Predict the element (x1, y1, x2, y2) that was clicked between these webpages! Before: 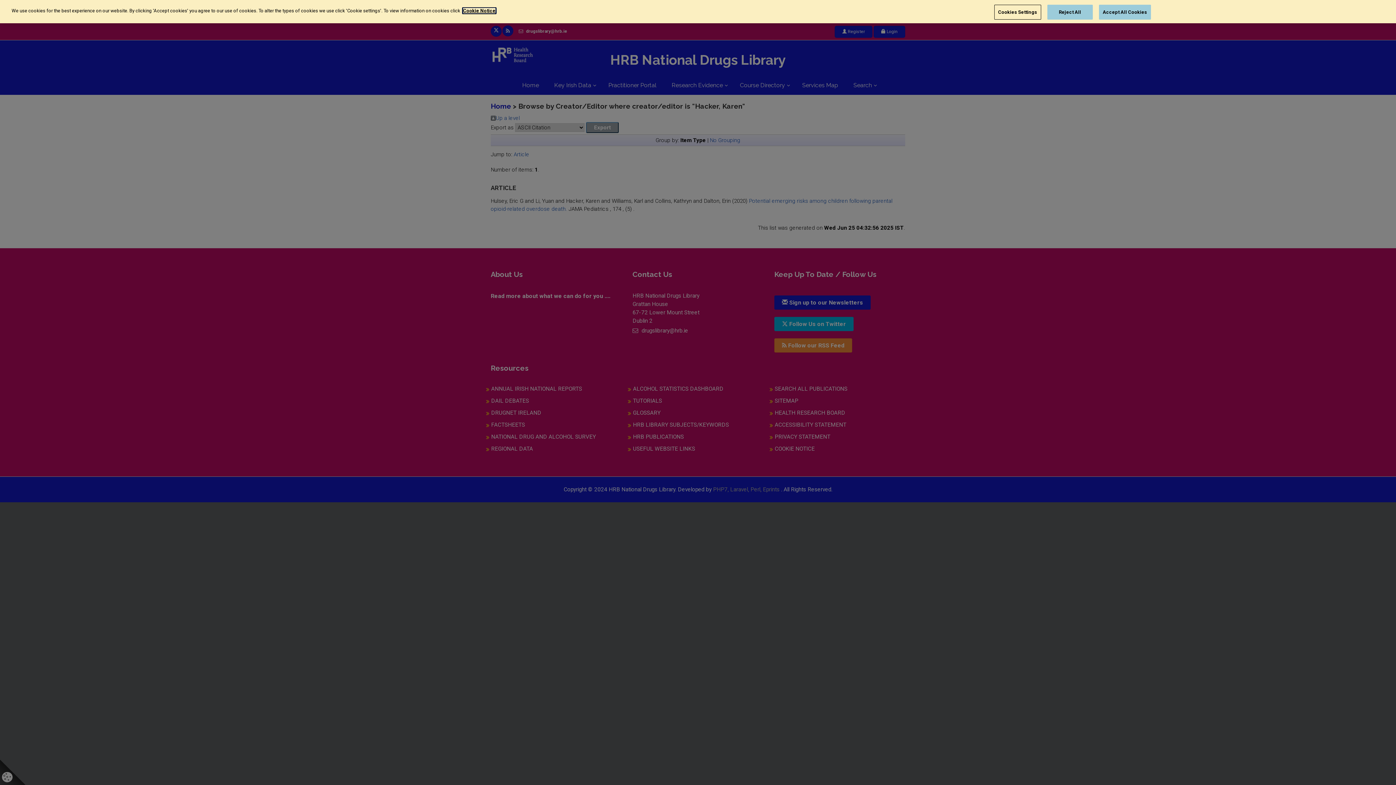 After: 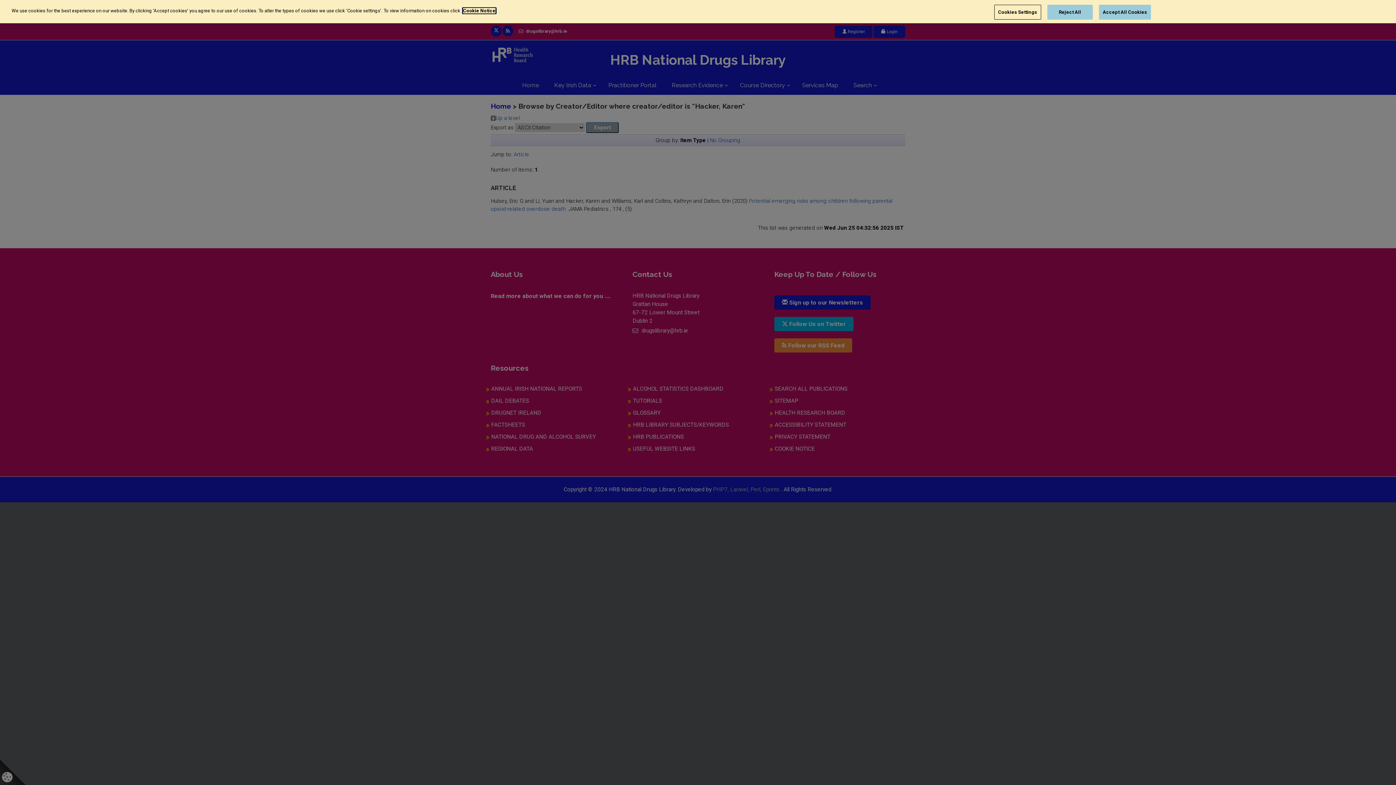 Action: bbox: (462, 6, 496, 14) label: More information about your privacy, opens in a new tab